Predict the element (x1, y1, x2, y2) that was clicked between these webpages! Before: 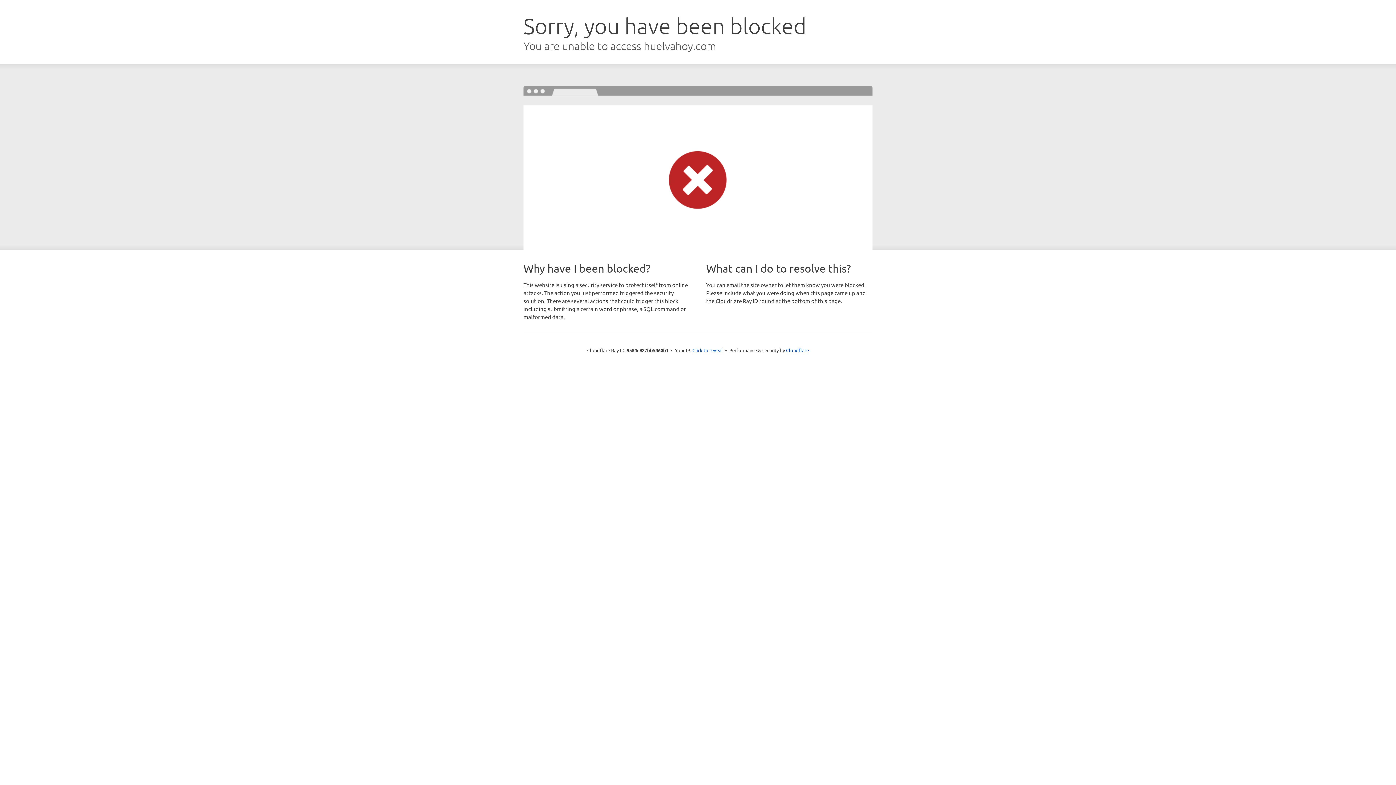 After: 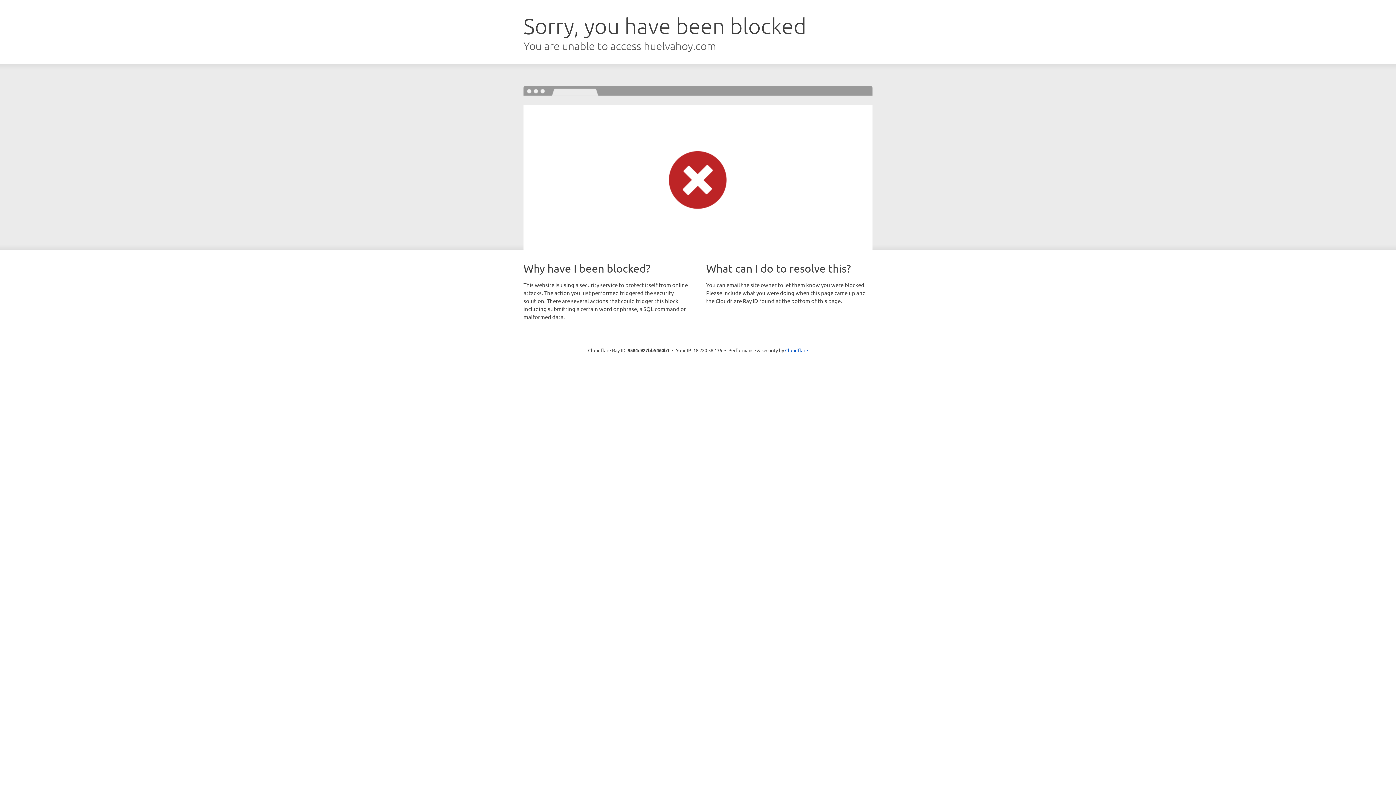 Action: label: Click to reveal bbox: (692, 346, 723, 353)